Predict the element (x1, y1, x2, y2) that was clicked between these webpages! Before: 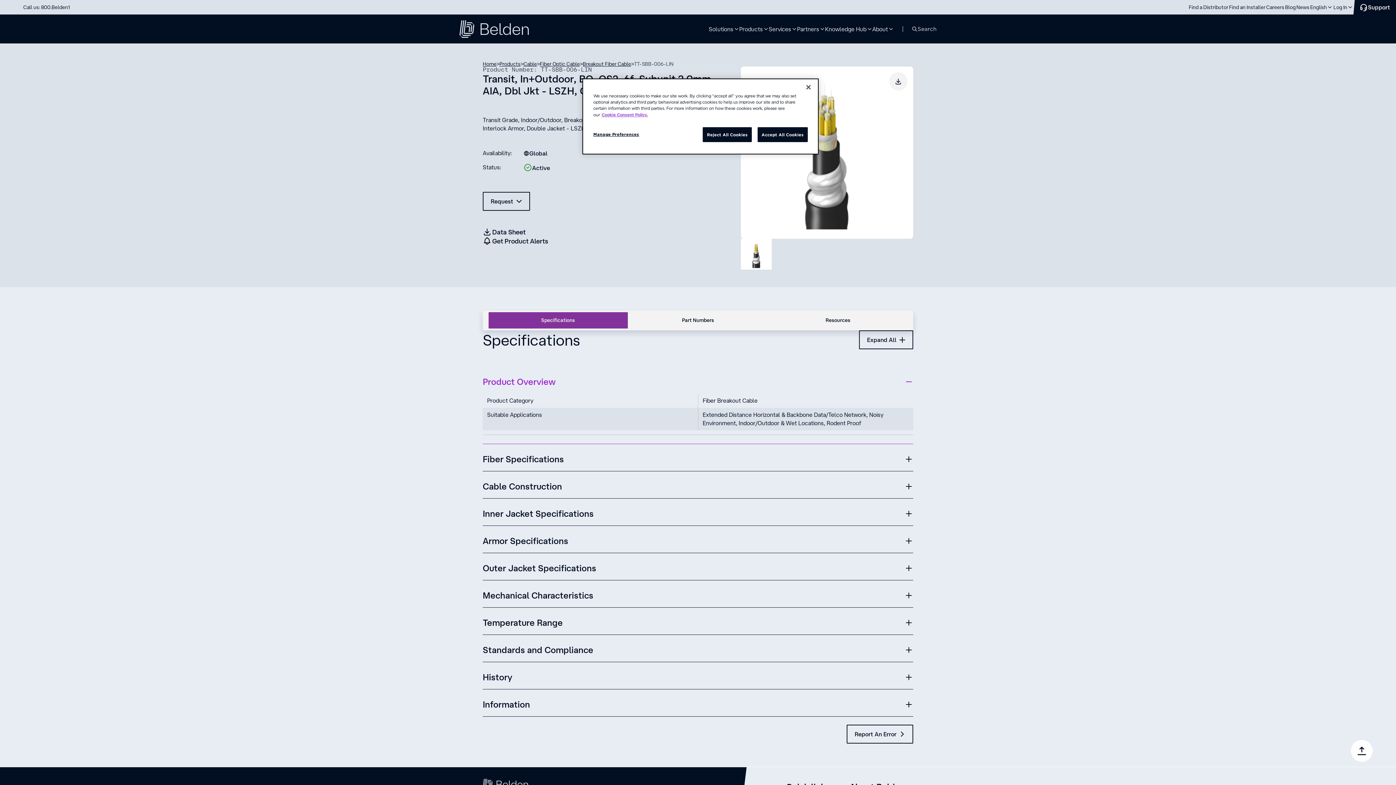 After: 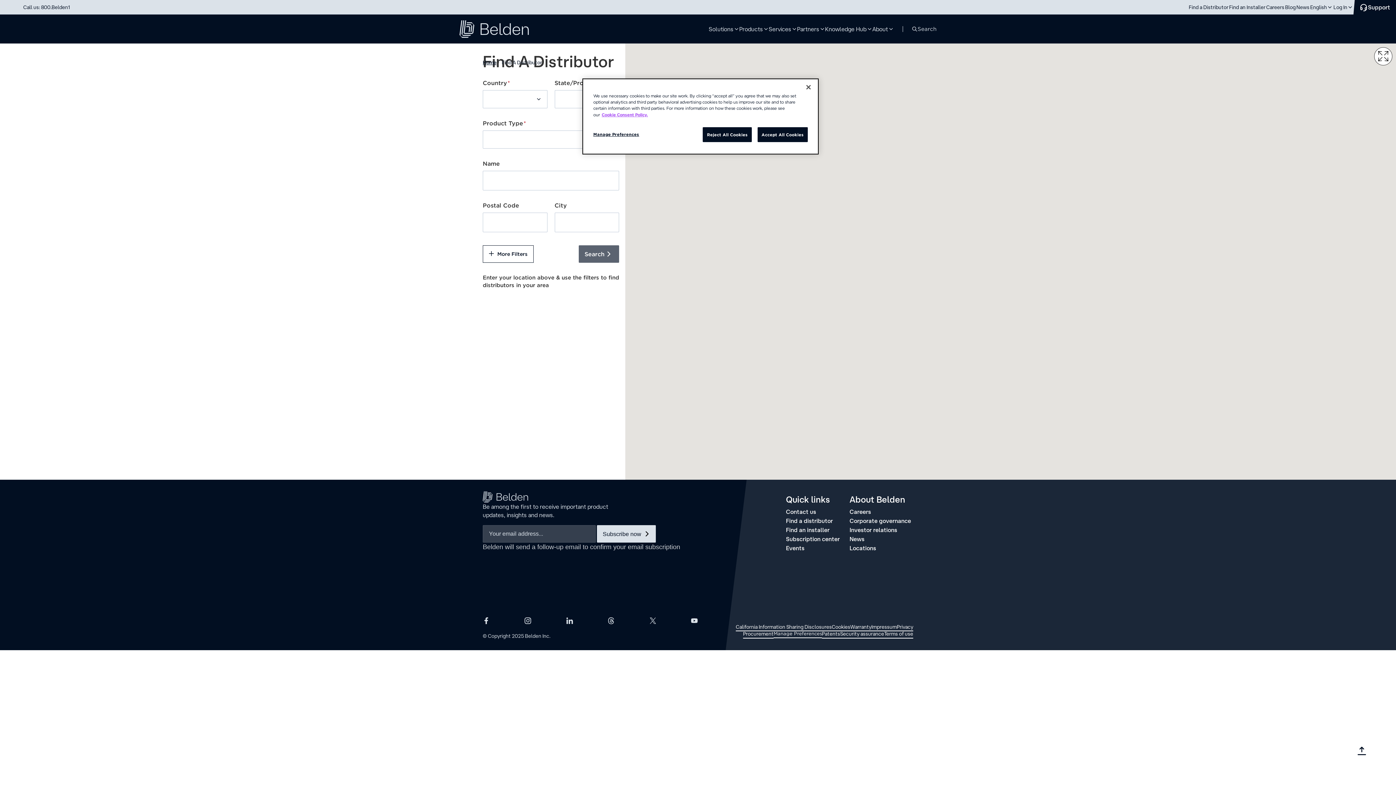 Action: bbox: (1188, 0, 1229, 14) label: Find a Distributor